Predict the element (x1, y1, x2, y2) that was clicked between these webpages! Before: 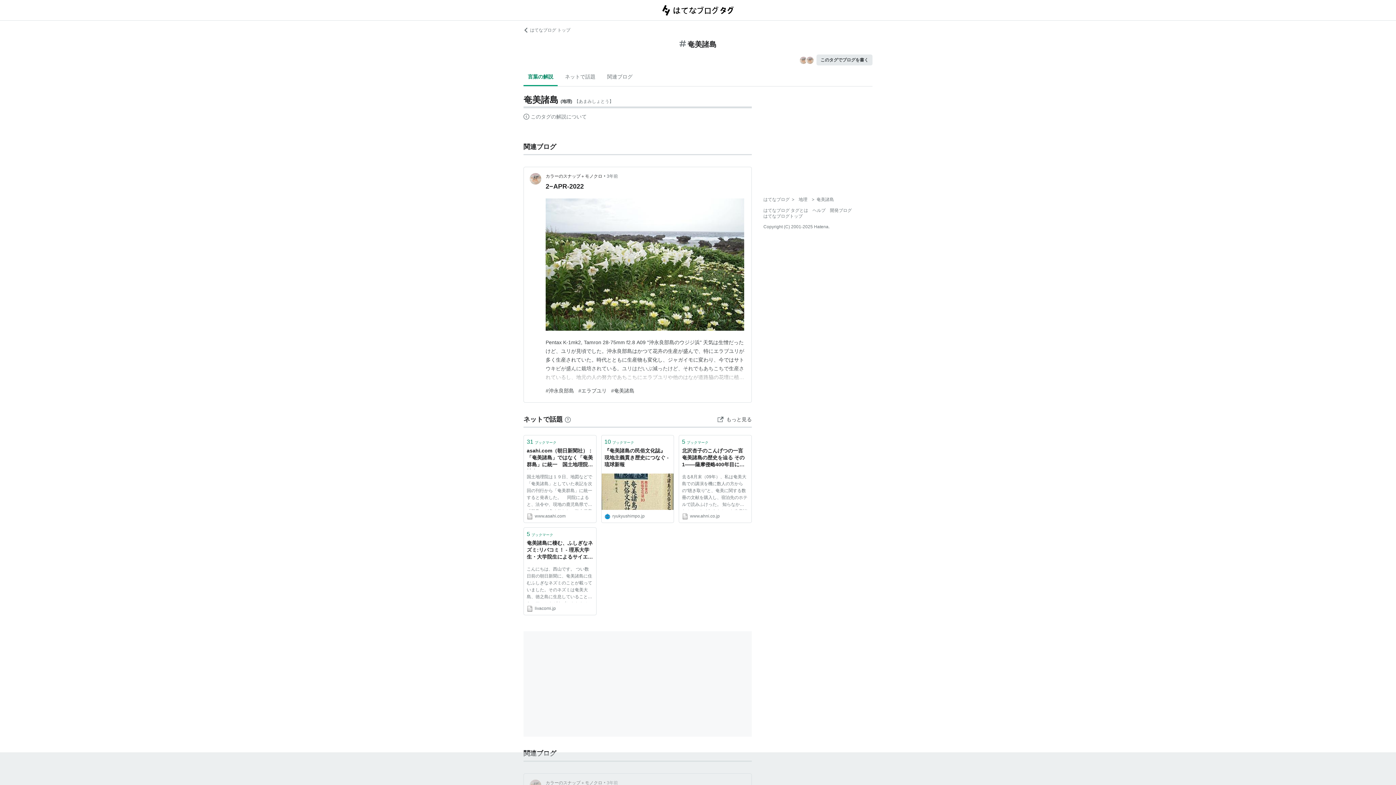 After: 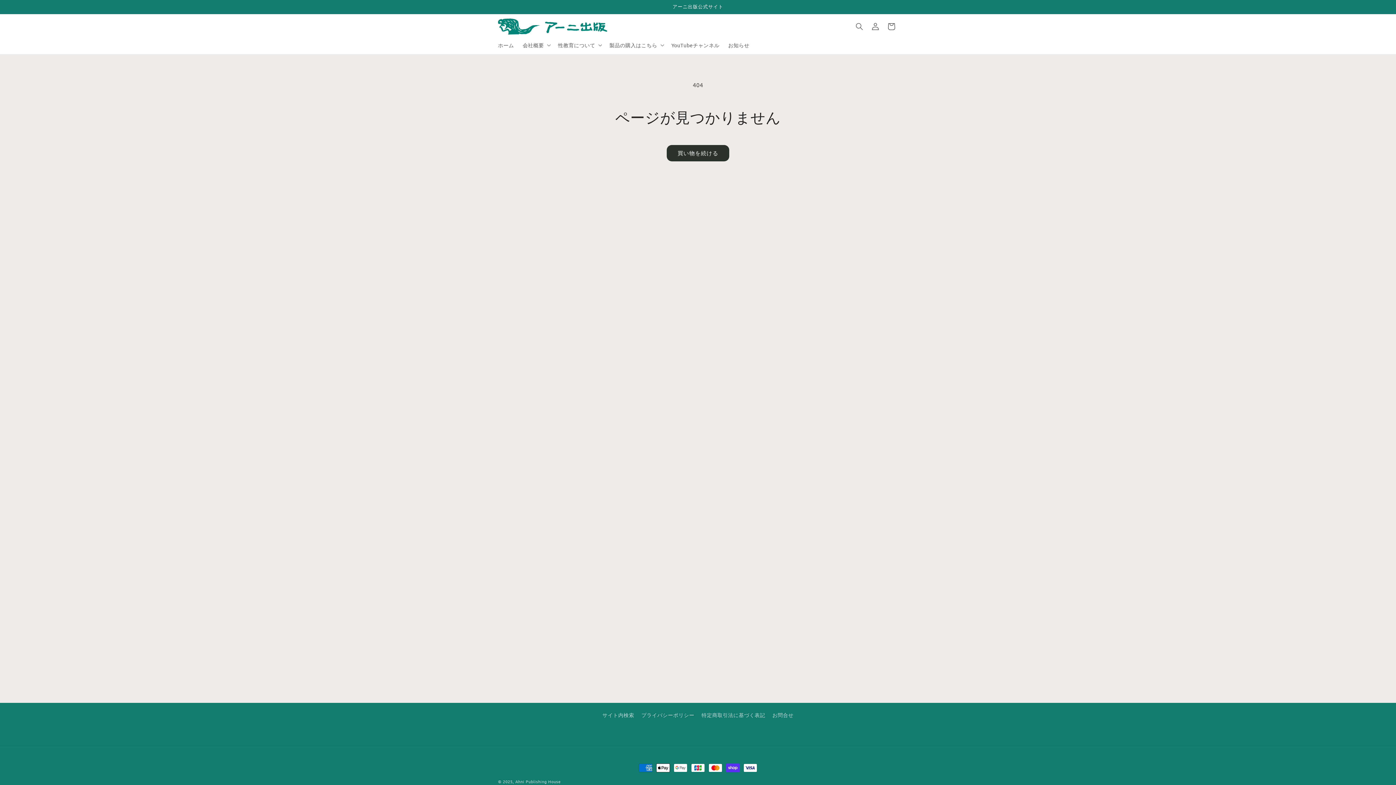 Action: bbox: (682, 447, 748, 469) label: 北沢杏子のこんげつの一言 奄美諸島の歴史を辿る その1――薩摩侵略400年目にあたって――